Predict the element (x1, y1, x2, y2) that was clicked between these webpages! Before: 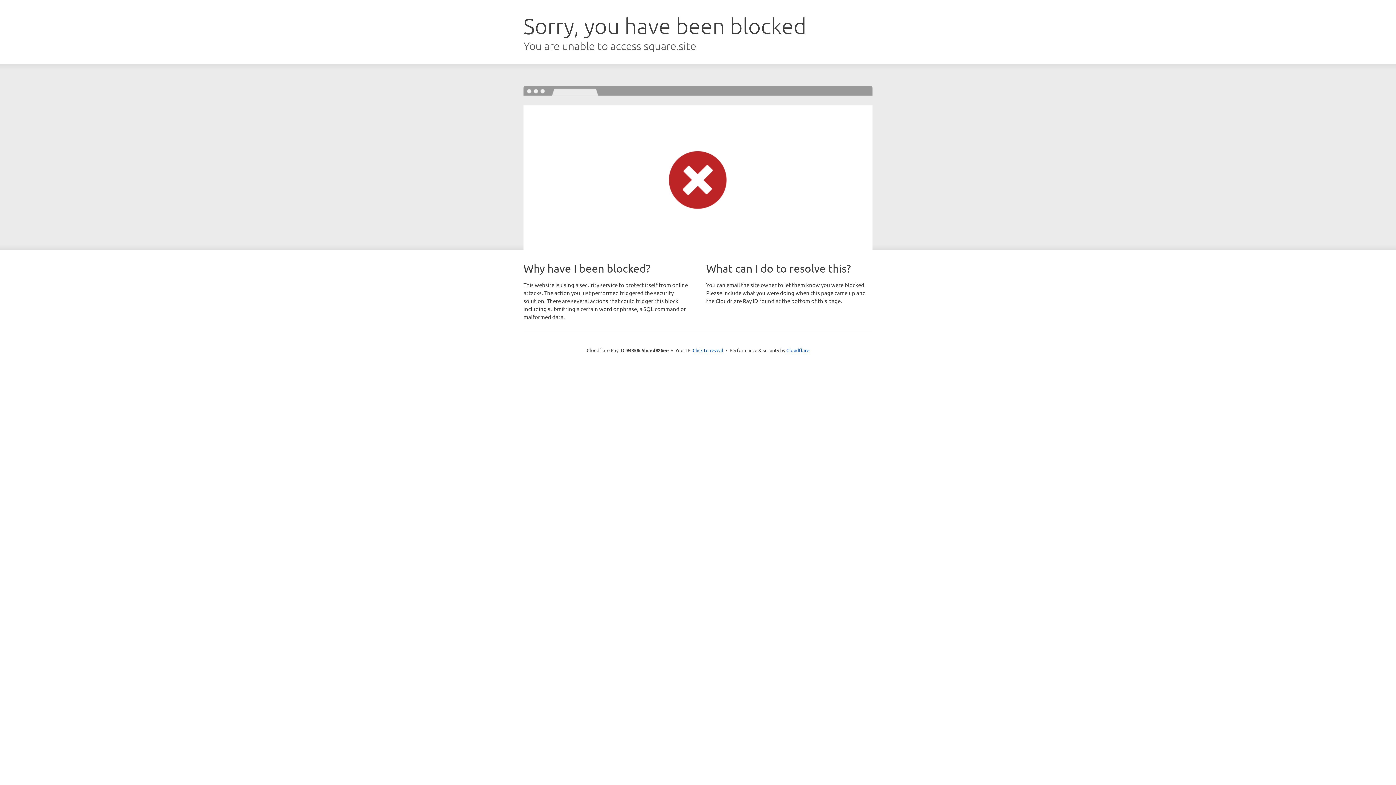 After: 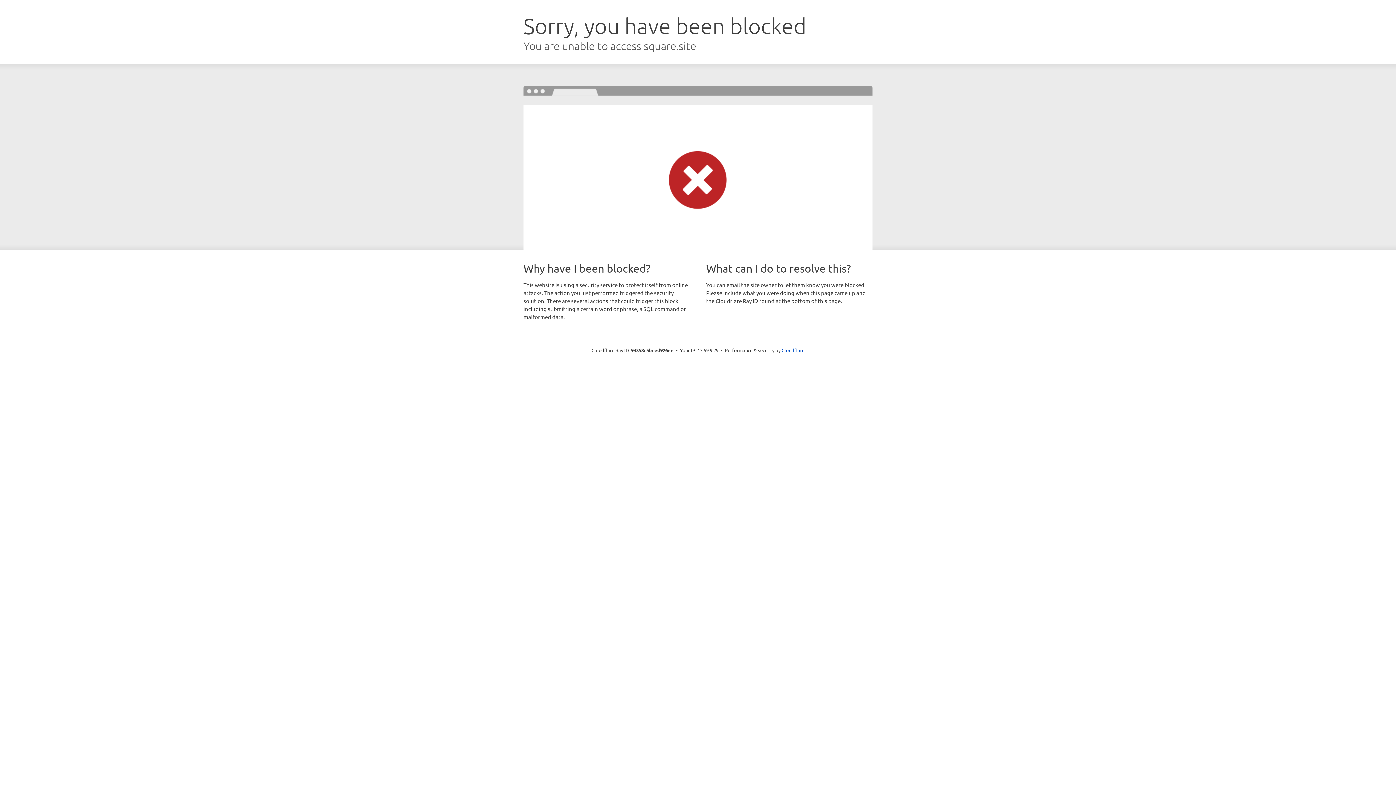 Action: label: Click to reveal bbox: (692, 346, 723, 353)